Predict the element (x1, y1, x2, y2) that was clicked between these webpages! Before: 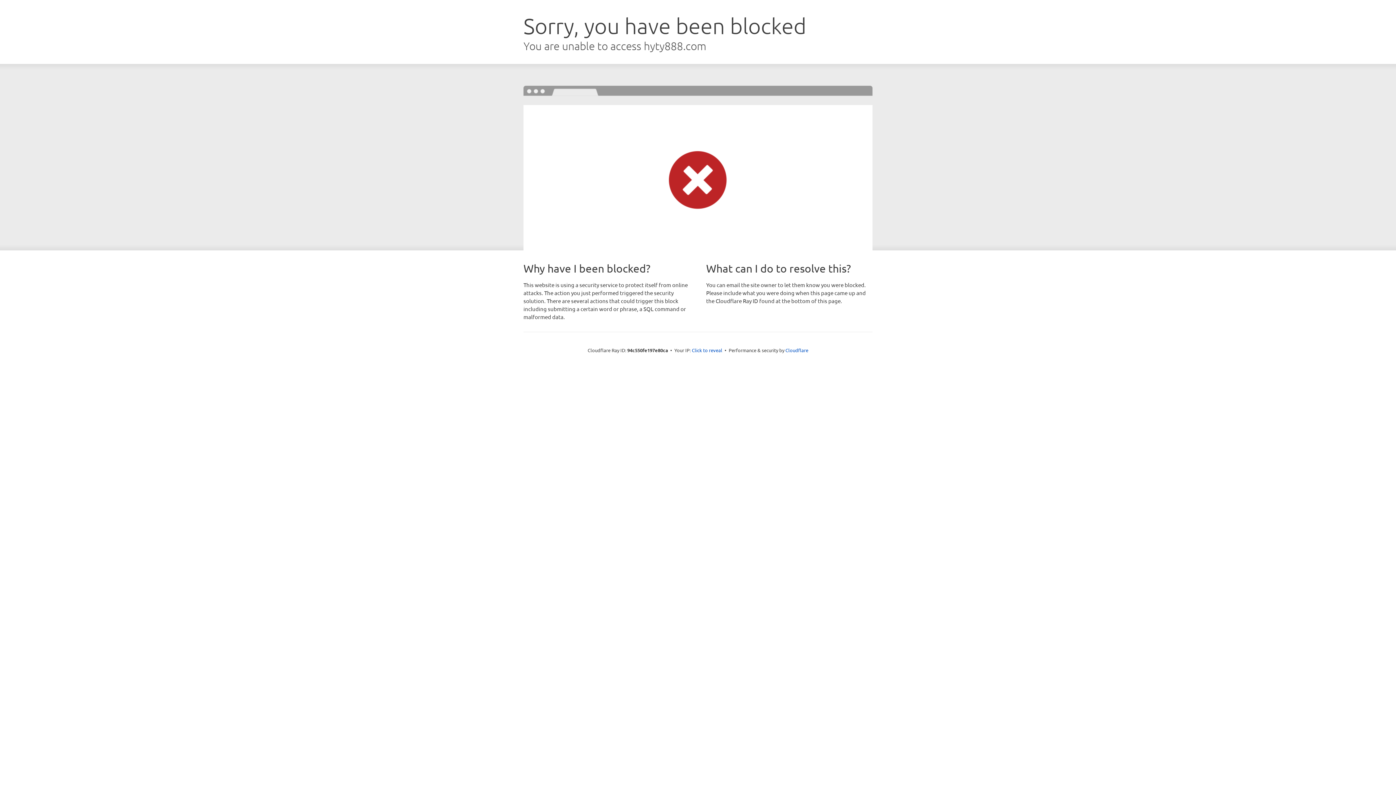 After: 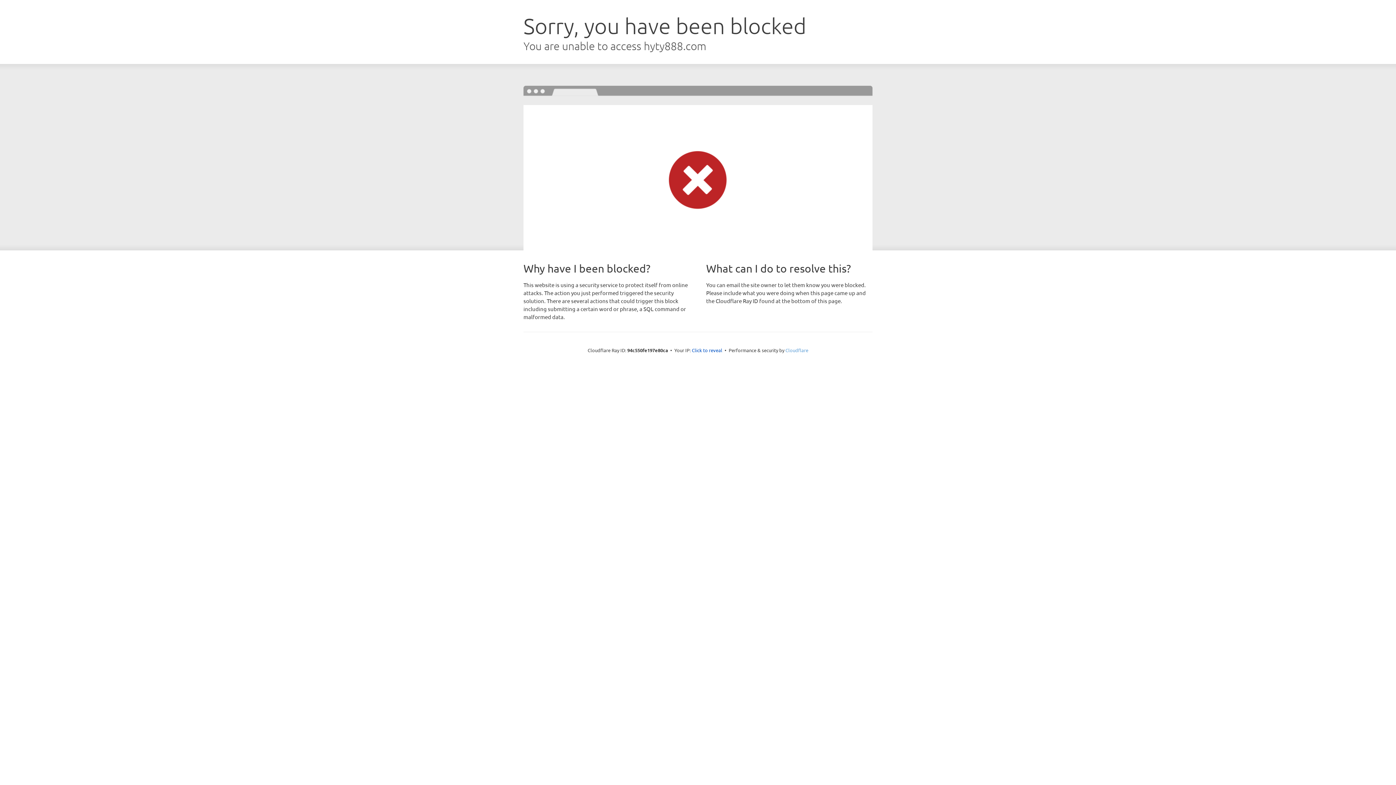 Action: label: Cloudflare bbox: (785, 347, 808, 353)